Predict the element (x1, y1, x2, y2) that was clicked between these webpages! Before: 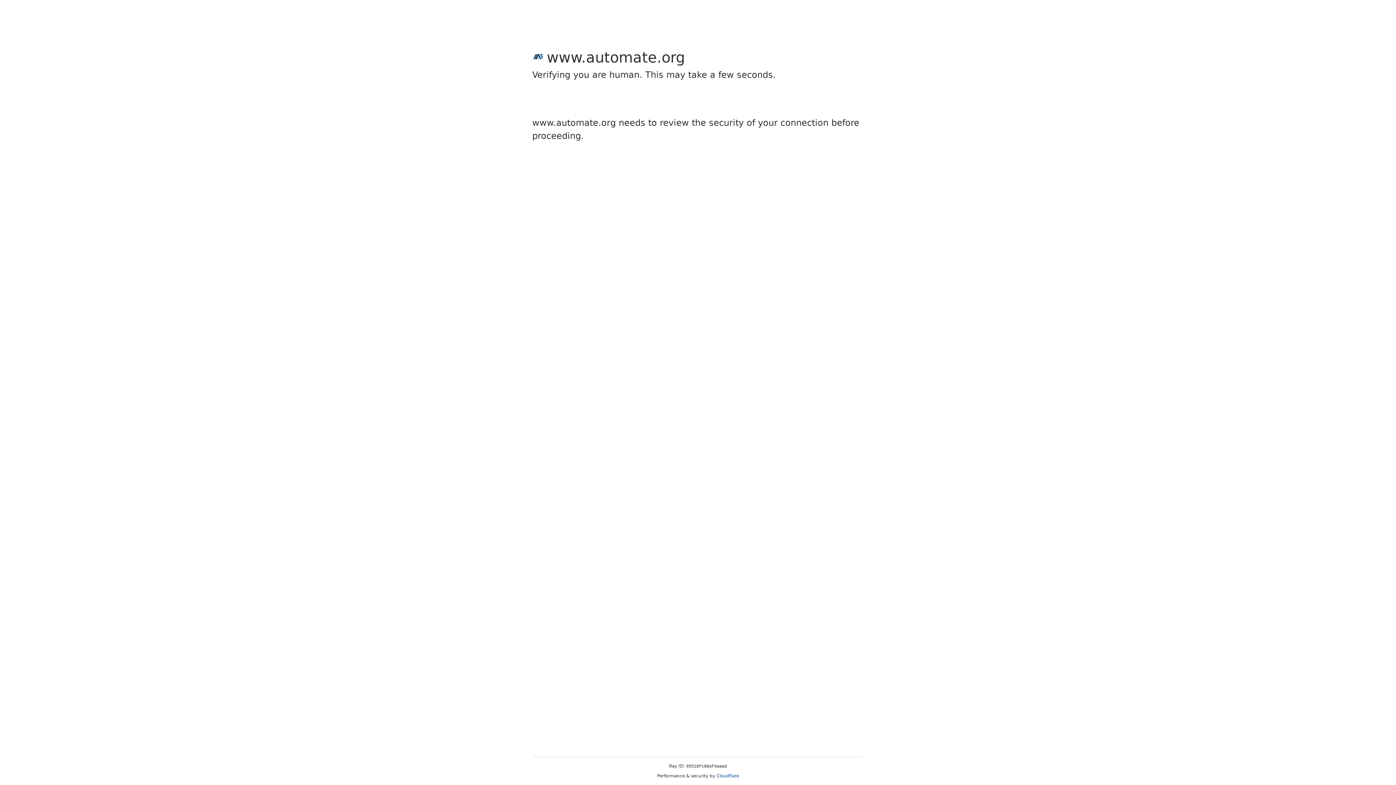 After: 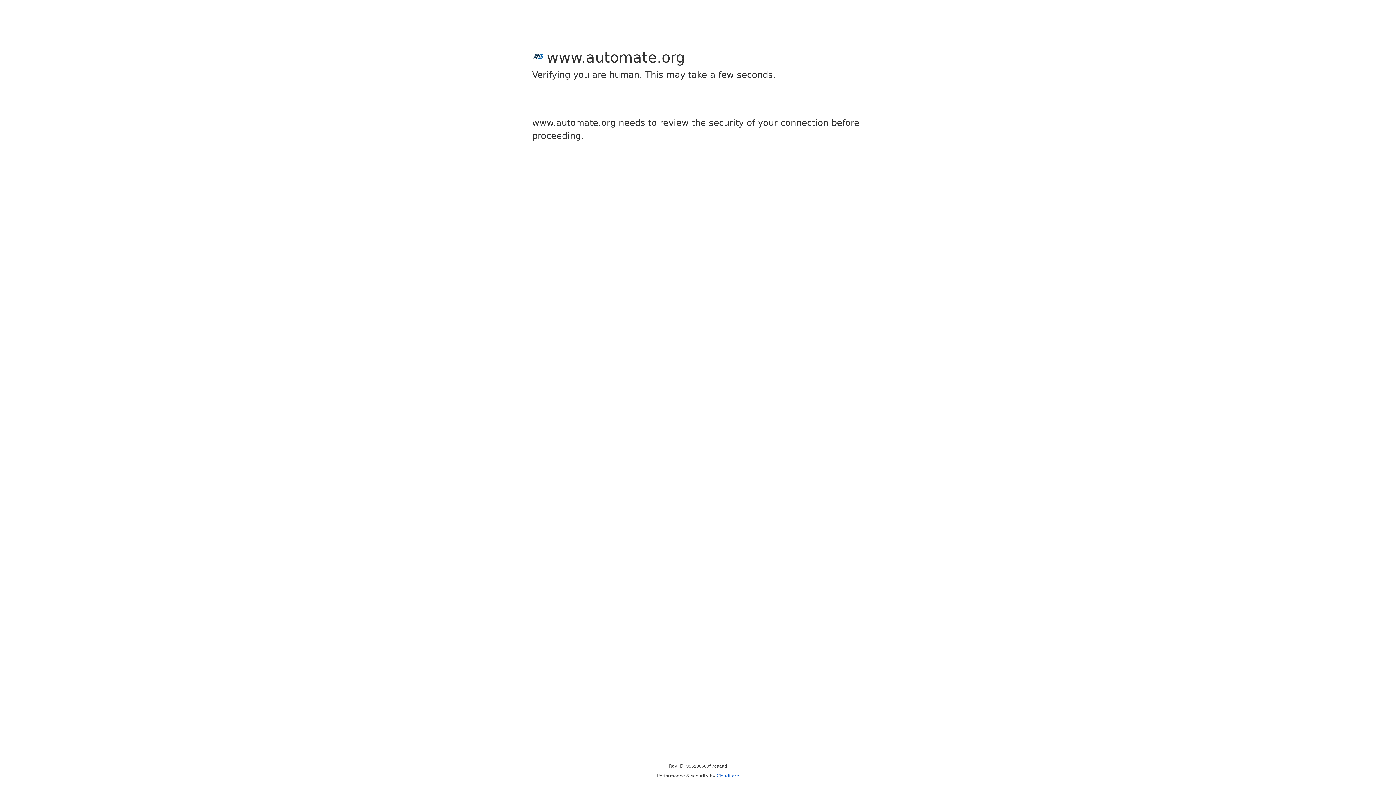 Action: label: Cloudflare bbox: (716, 773, 739, 778)